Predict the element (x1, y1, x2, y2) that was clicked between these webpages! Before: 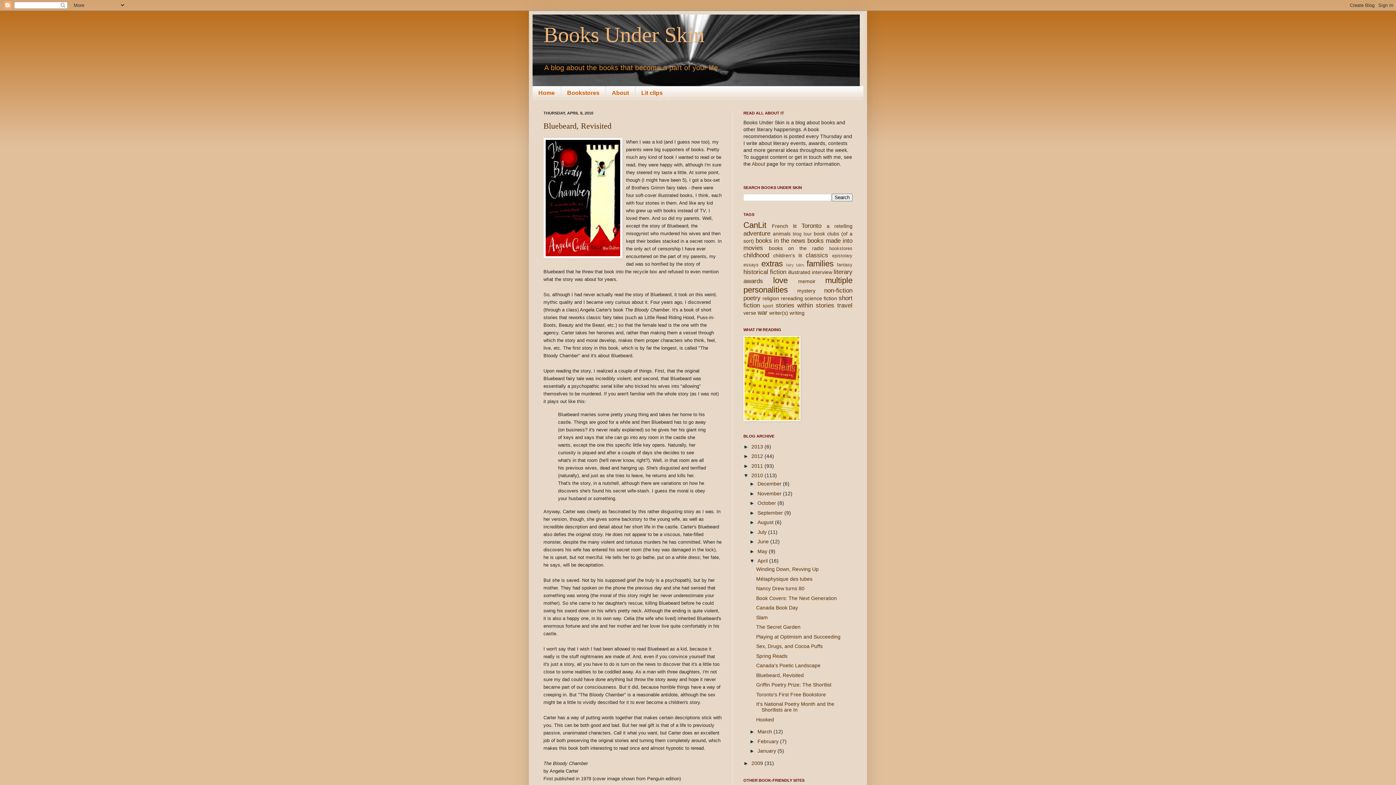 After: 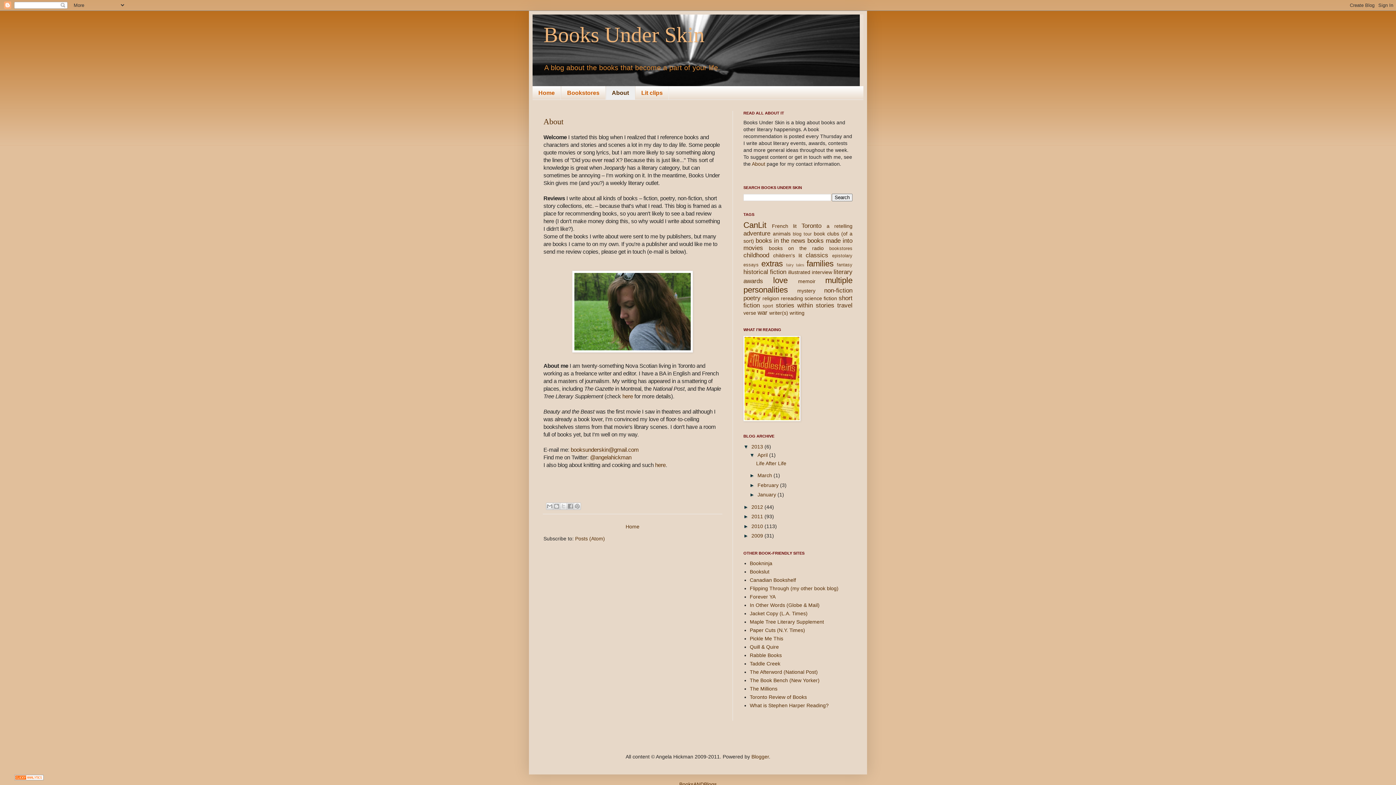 Action: bbox: (605, 86, 635, 99) label: About